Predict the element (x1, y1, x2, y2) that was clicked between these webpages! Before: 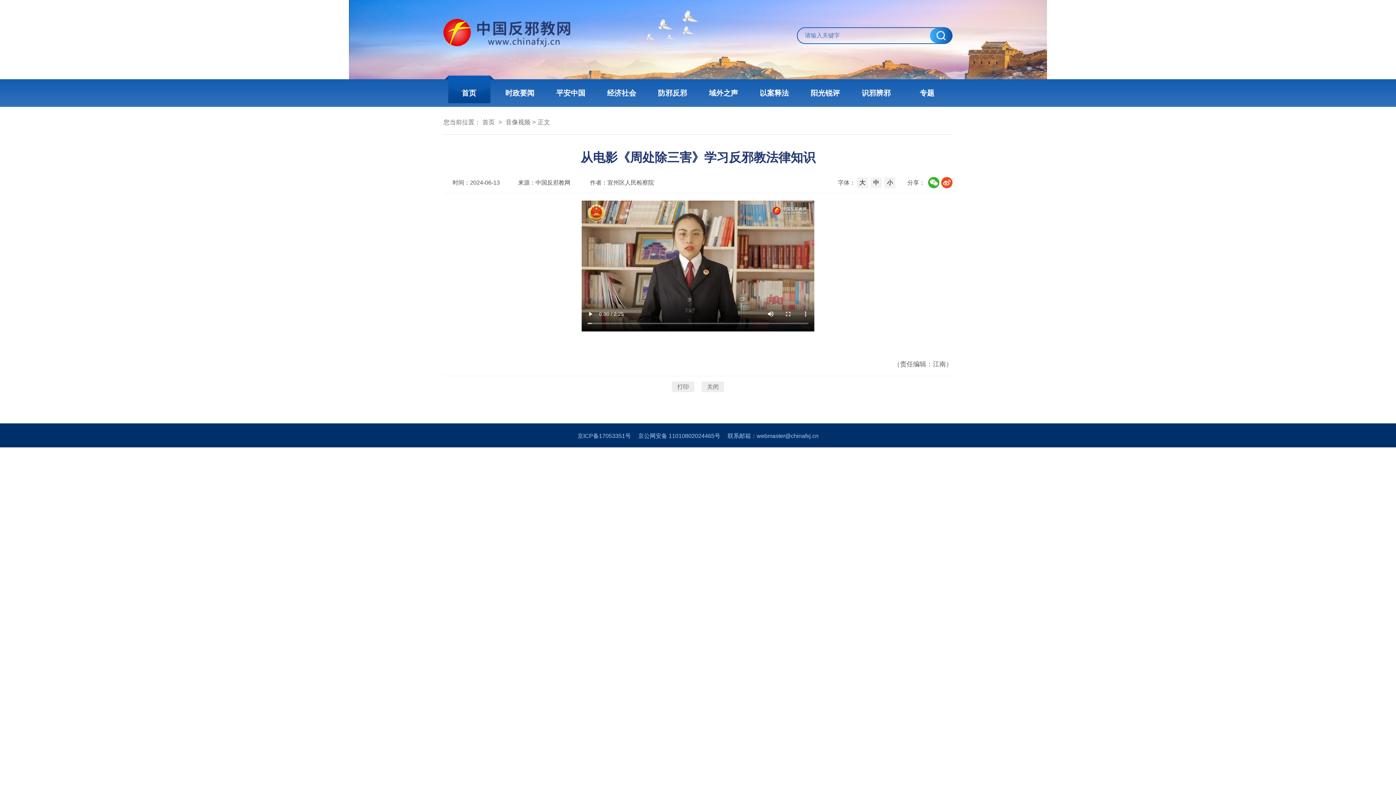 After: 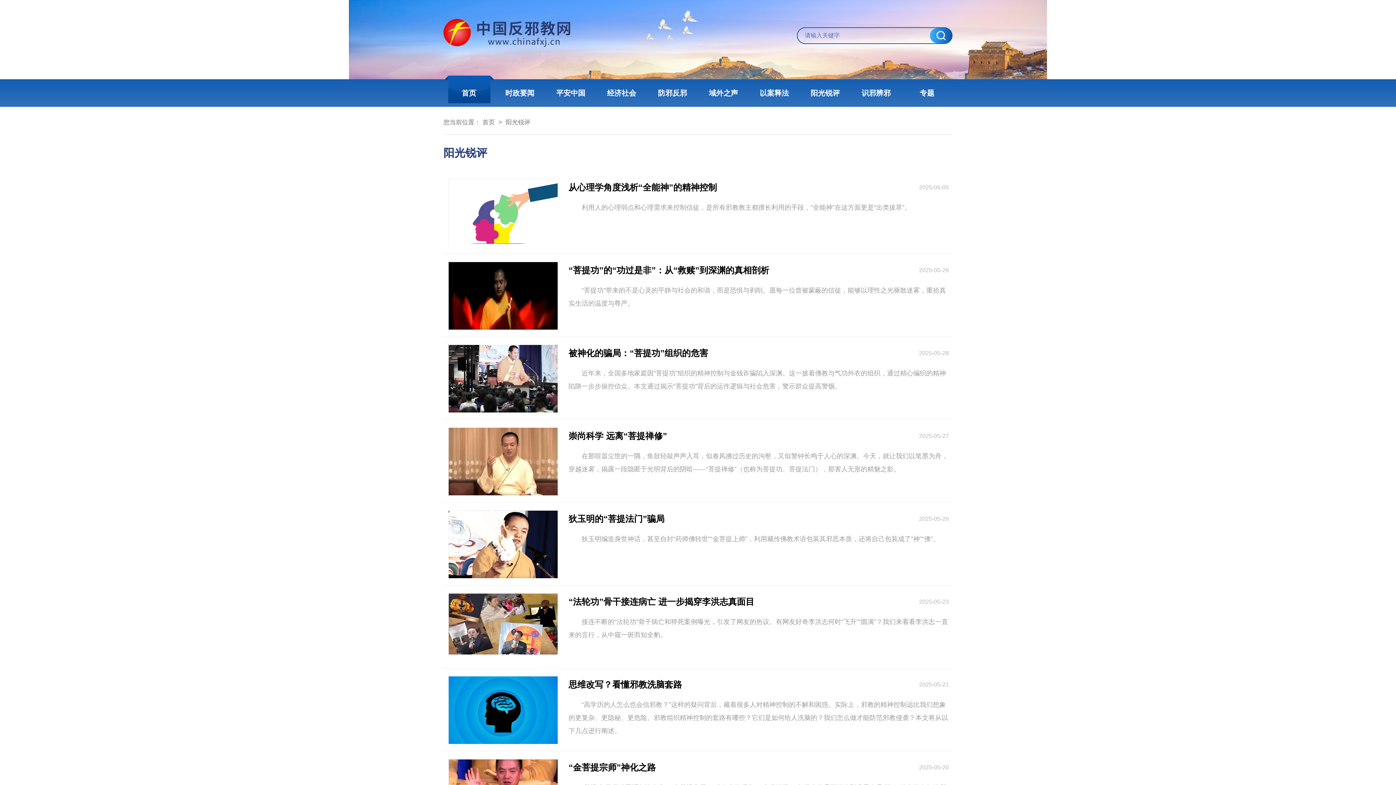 Action: label: 阳光锐评 bbox: (810, 79, 840, 106)